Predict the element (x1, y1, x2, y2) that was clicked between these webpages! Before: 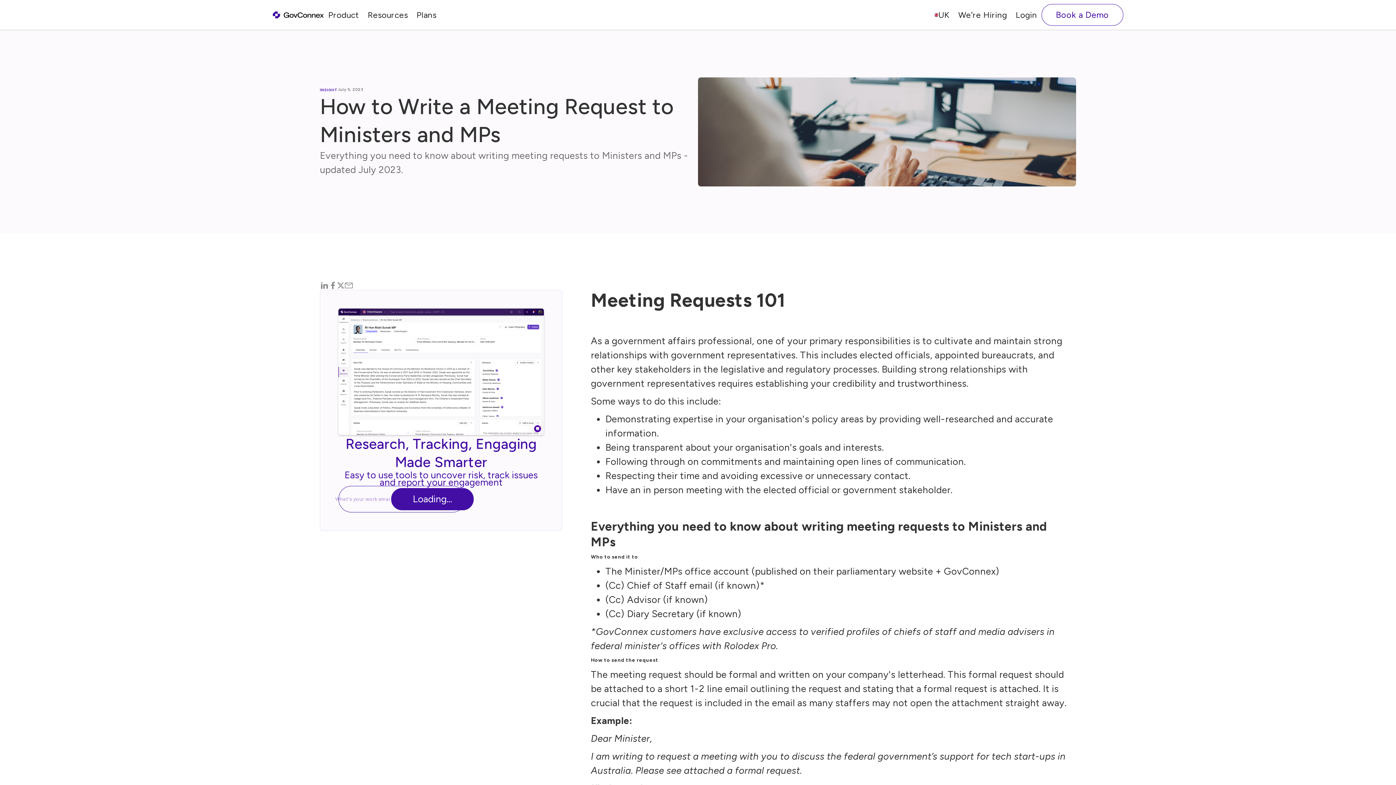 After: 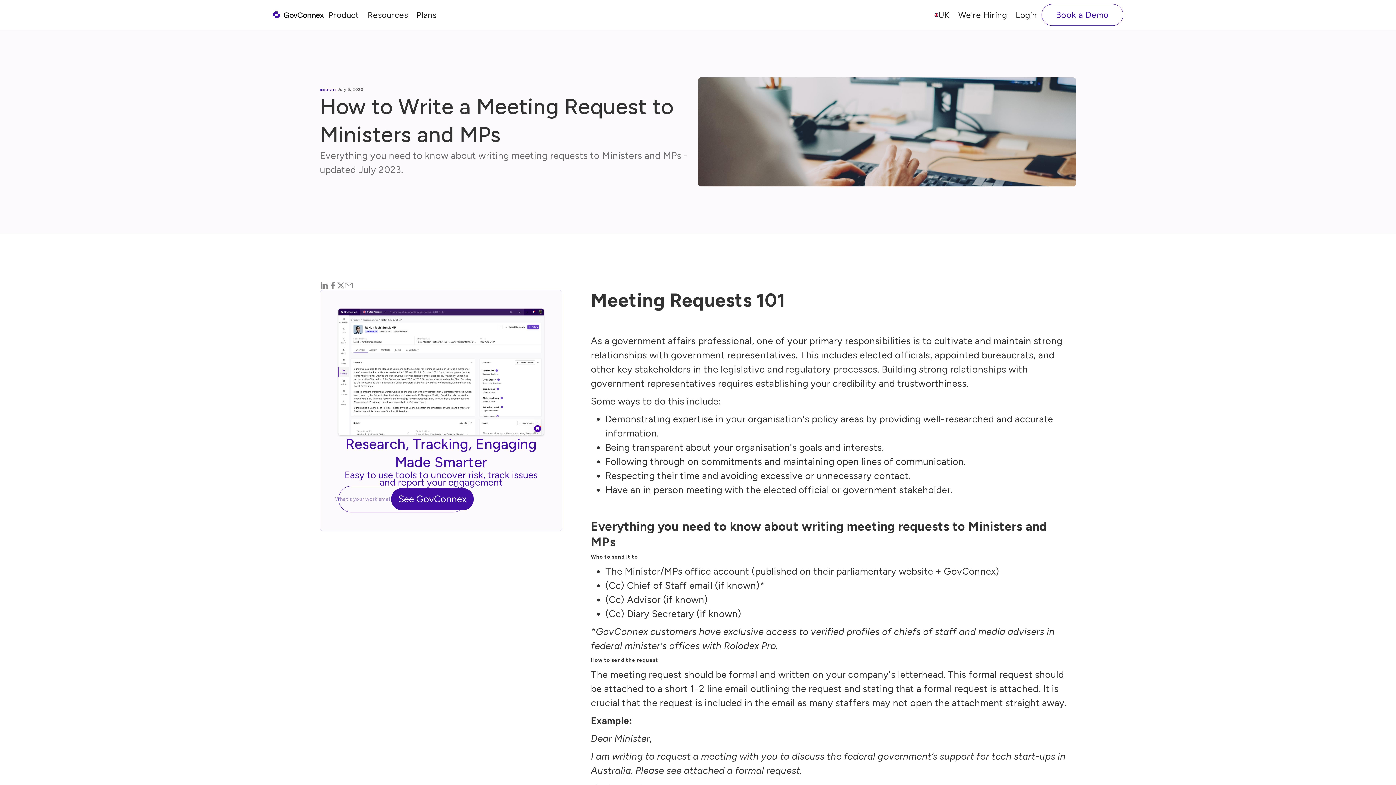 Action: label: UK bbox: (930, 0, 954, 29)